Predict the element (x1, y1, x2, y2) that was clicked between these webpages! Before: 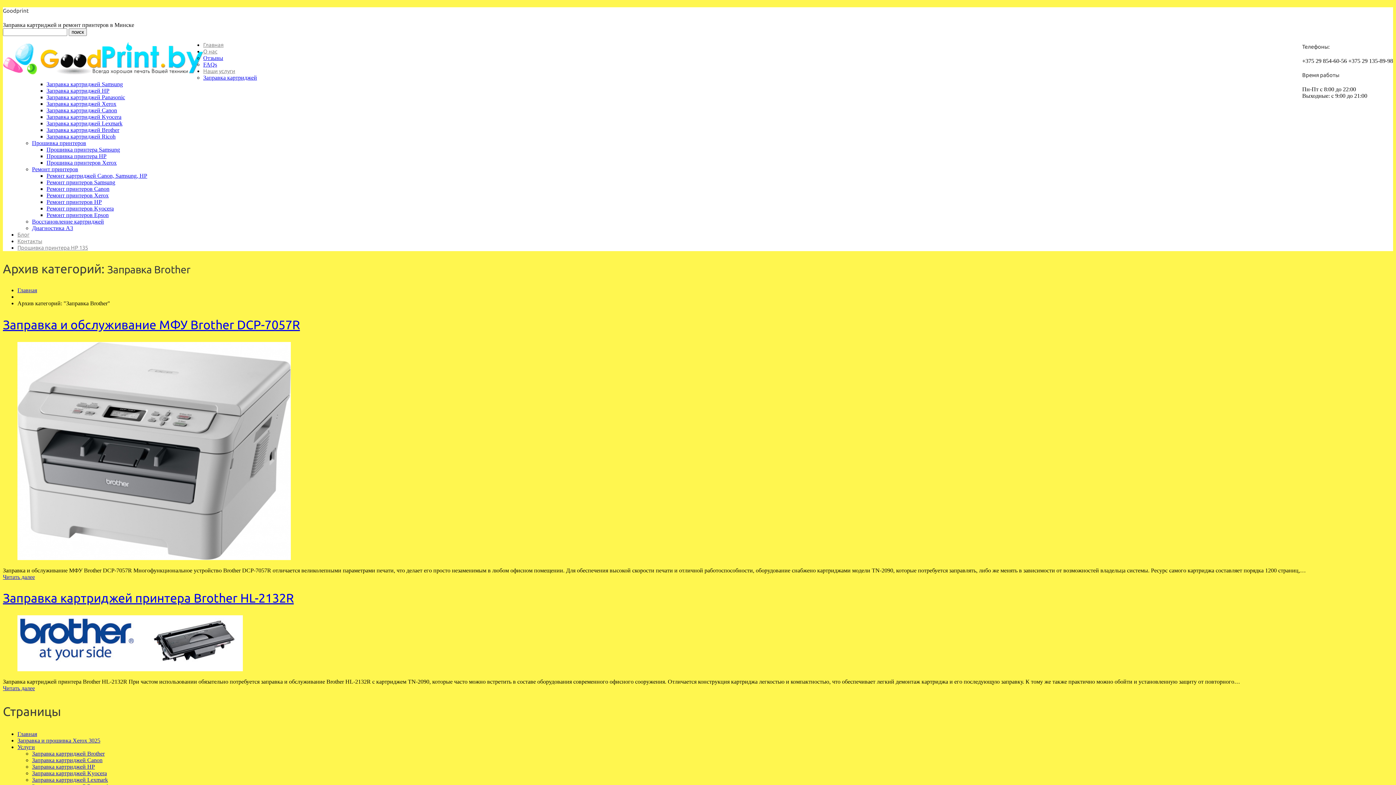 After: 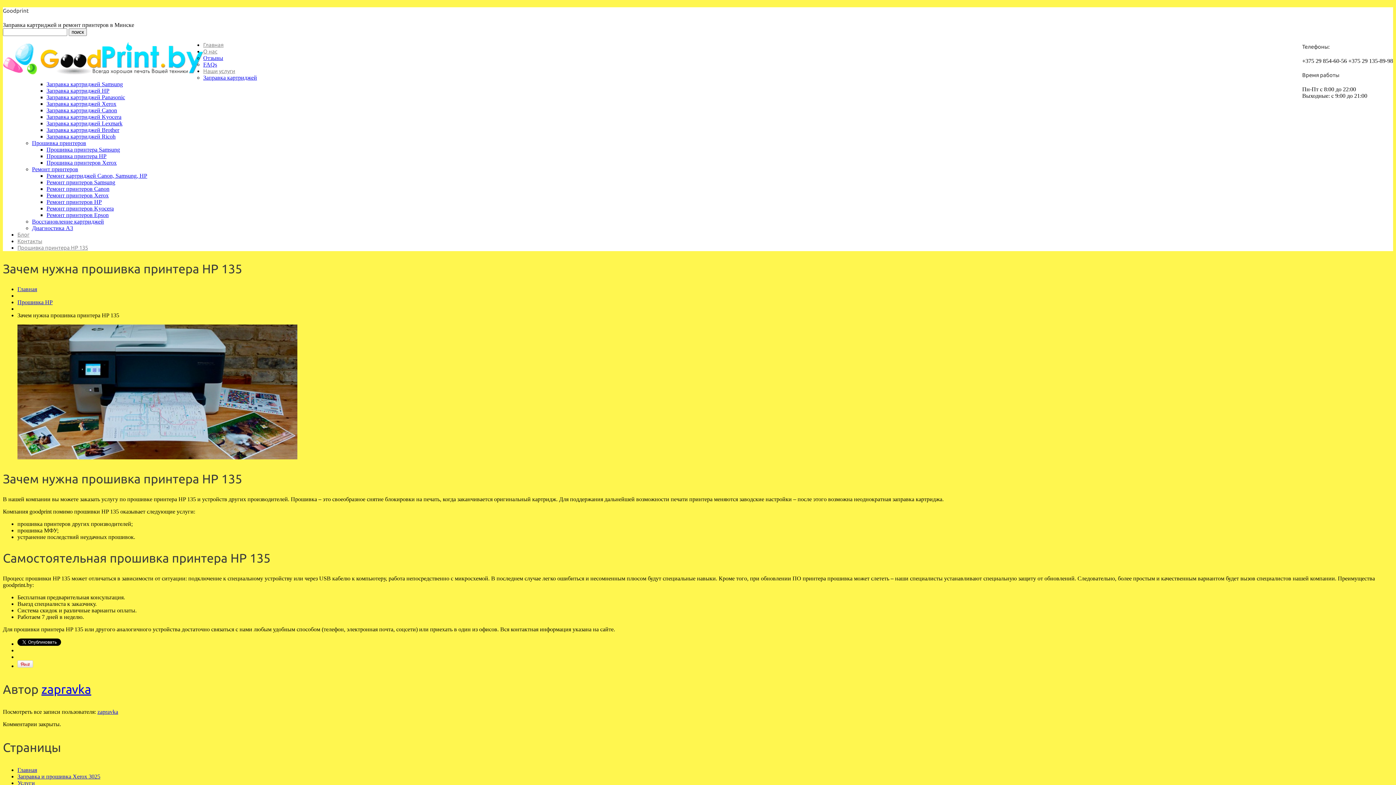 Action: label: Прошивка принтера HP 135 bbox: (17, 244, 88, 250)